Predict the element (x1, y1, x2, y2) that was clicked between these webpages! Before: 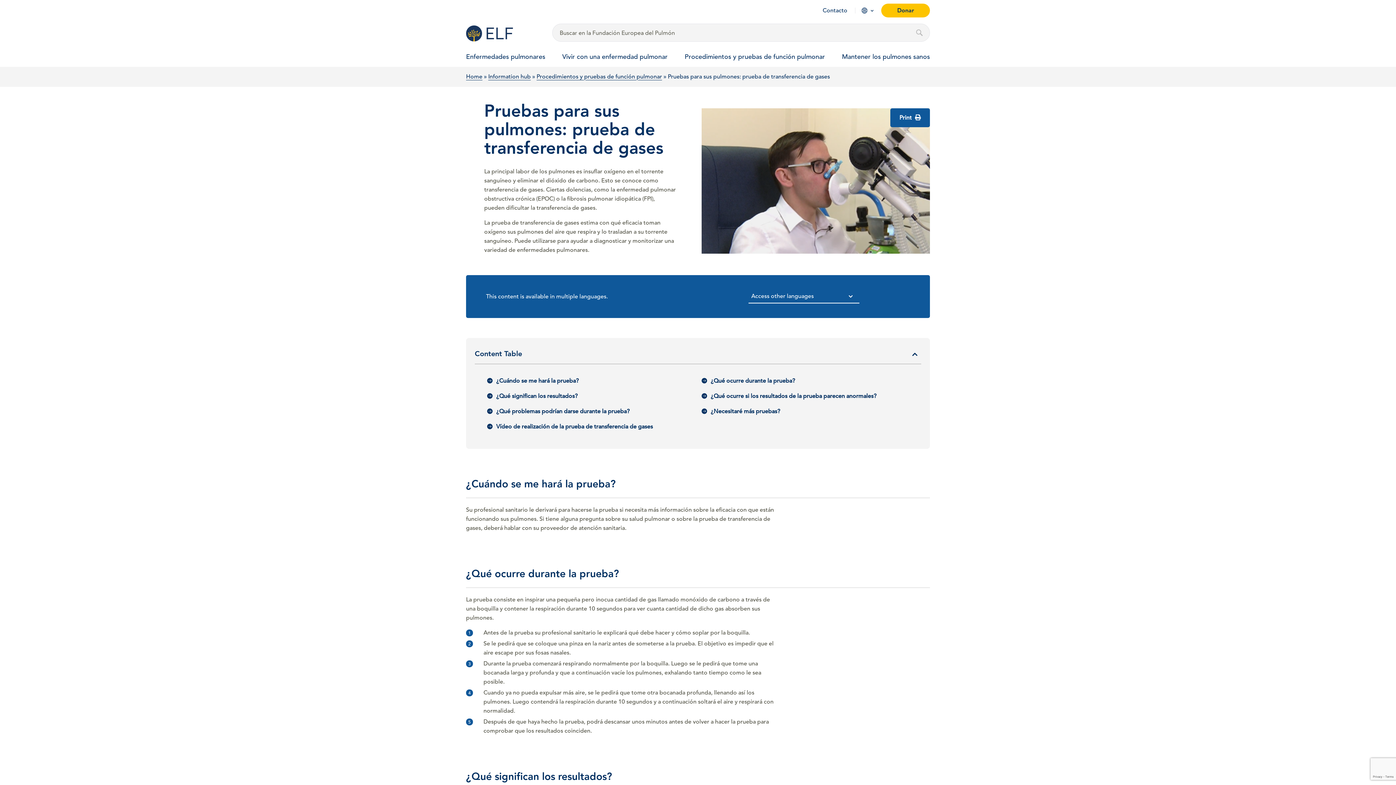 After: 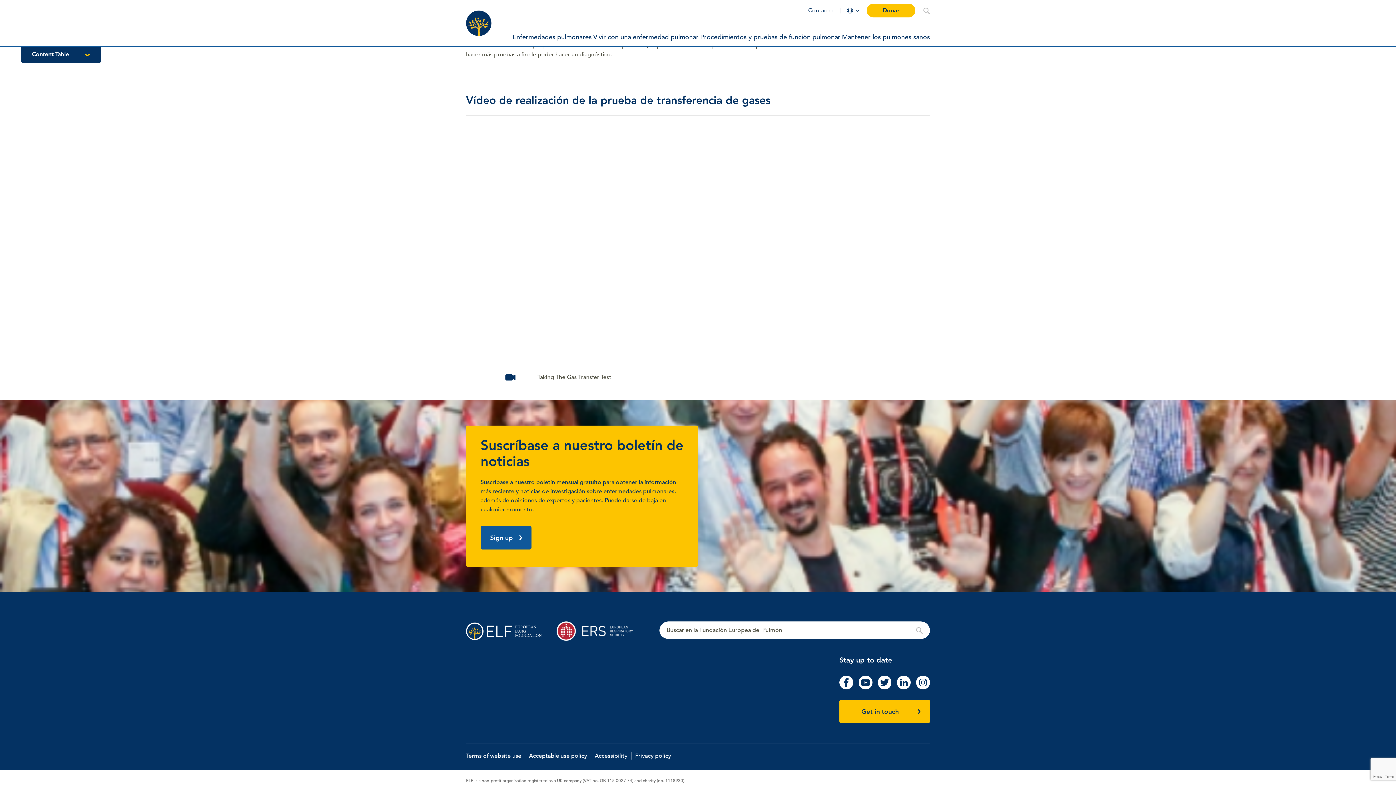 Action: label: Vídeo de realización de la prueba de transferencia de gases bbox: (487, 423, 653, 430)